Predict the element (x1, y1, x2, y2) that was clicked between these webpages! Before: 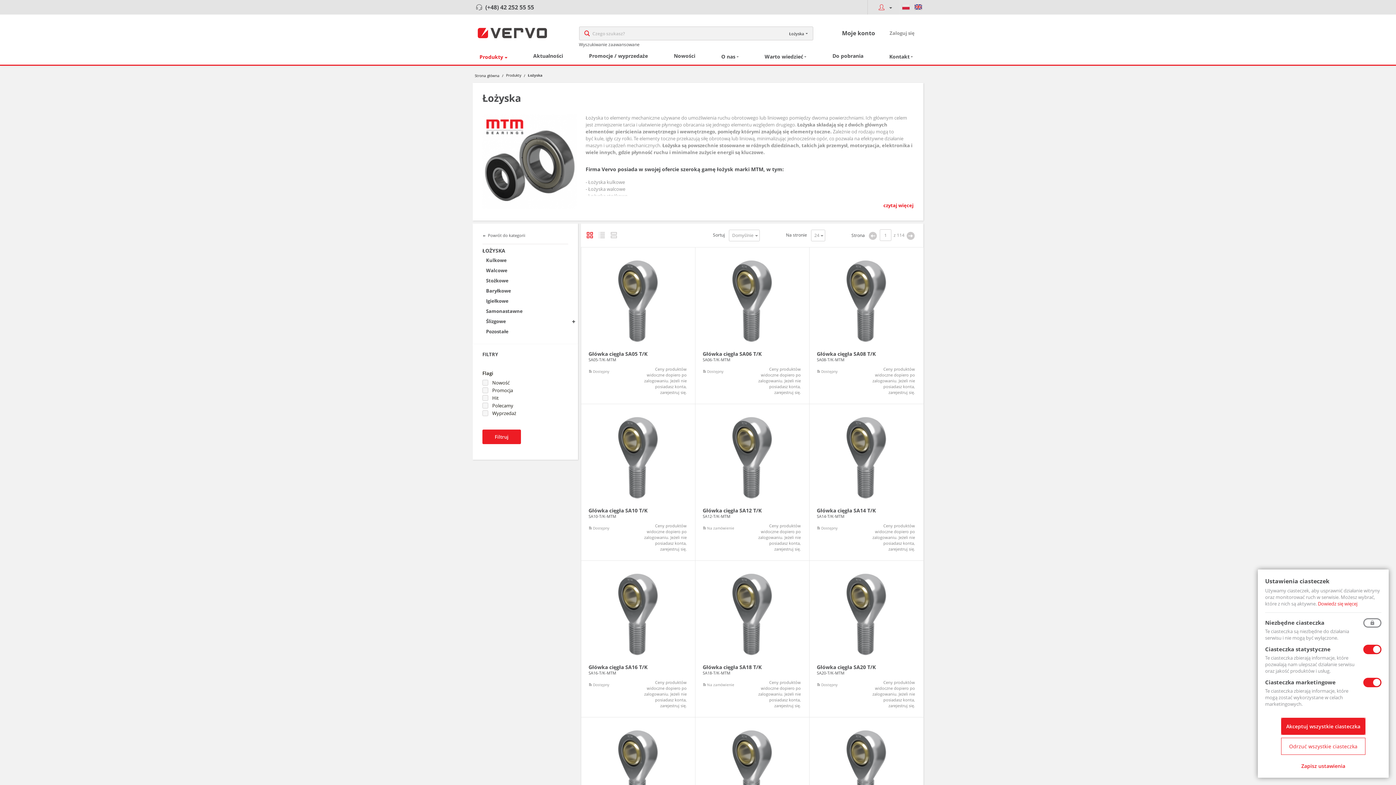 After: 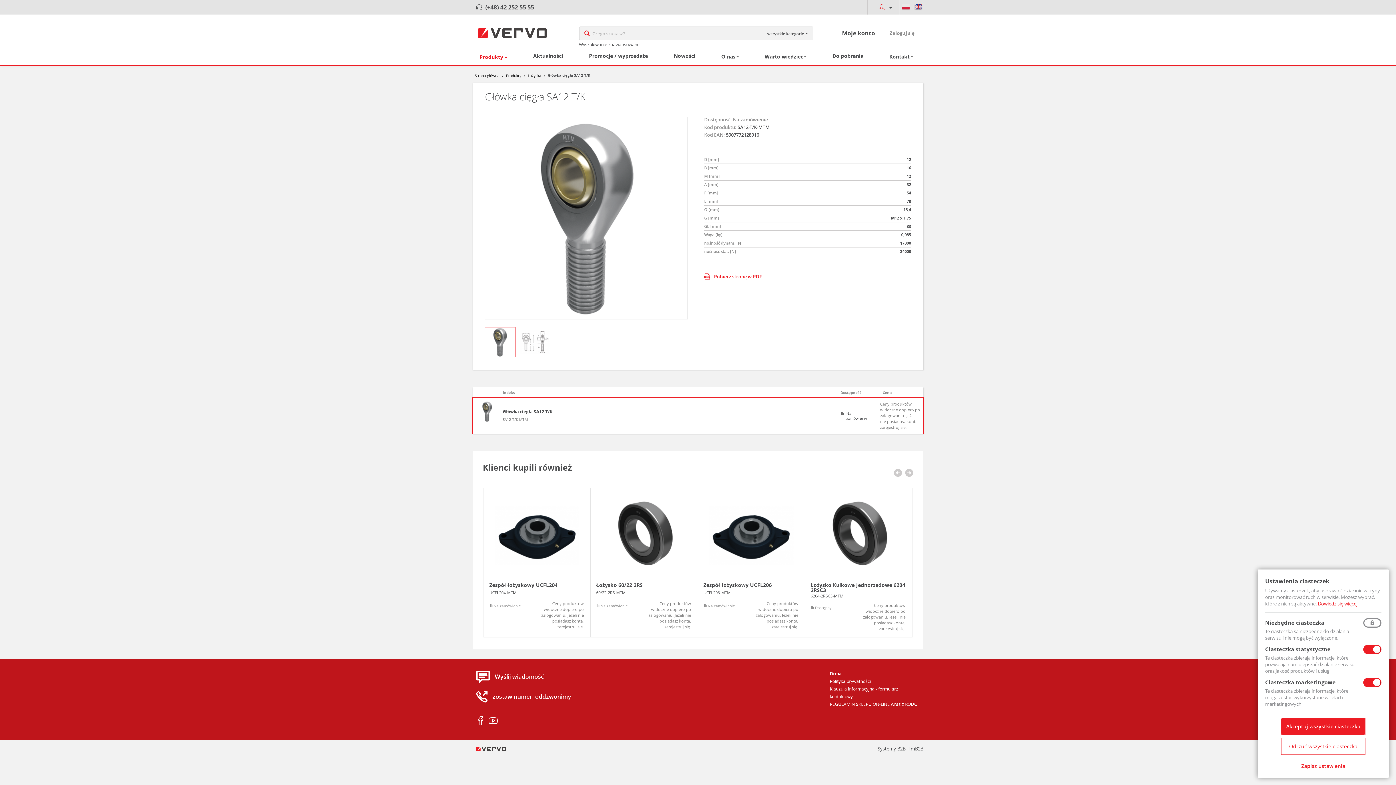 Action: bbox: (695, 404, 809, 560)